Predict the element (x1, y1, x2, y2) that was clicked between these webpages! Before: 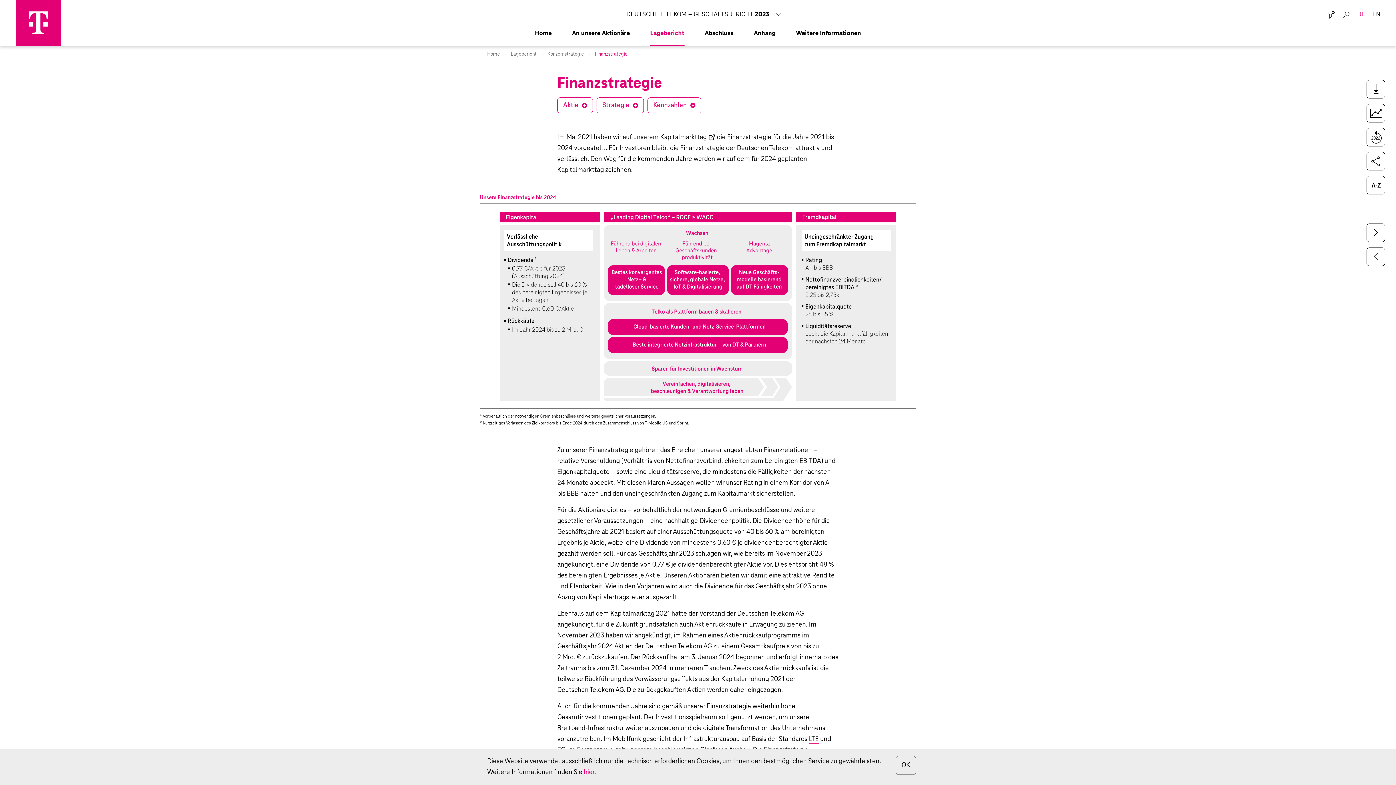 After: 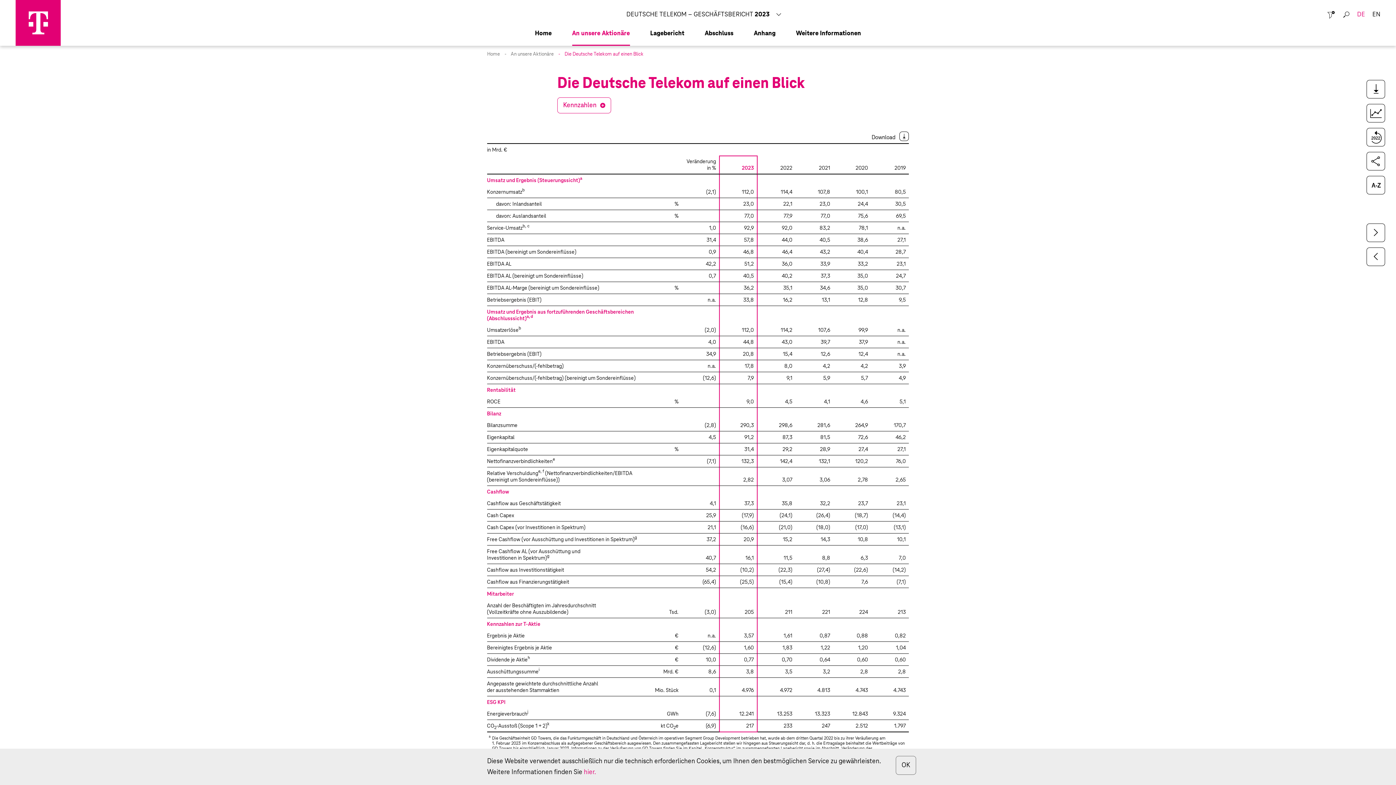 Action: bbox: (572, 29, 630, 45) label: An unsere Aktionäre